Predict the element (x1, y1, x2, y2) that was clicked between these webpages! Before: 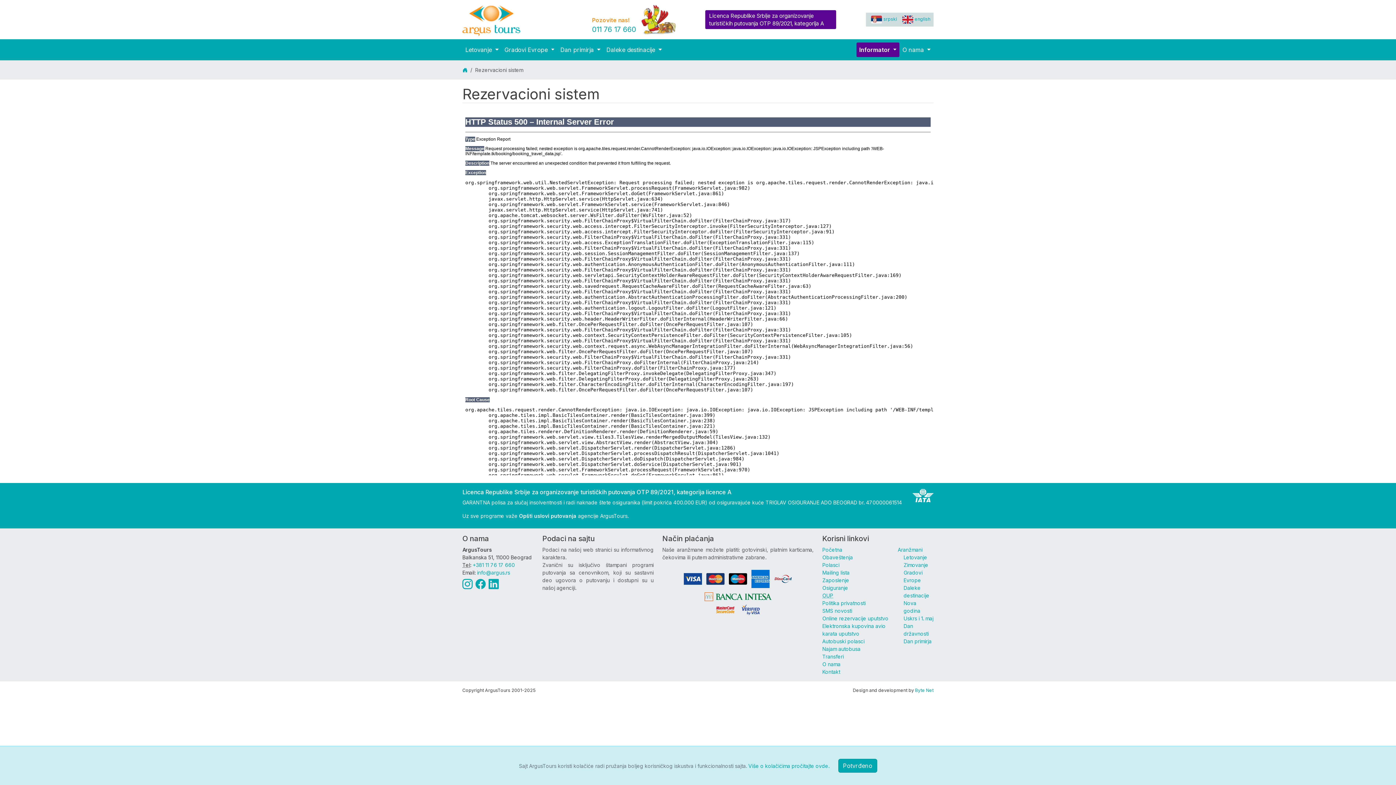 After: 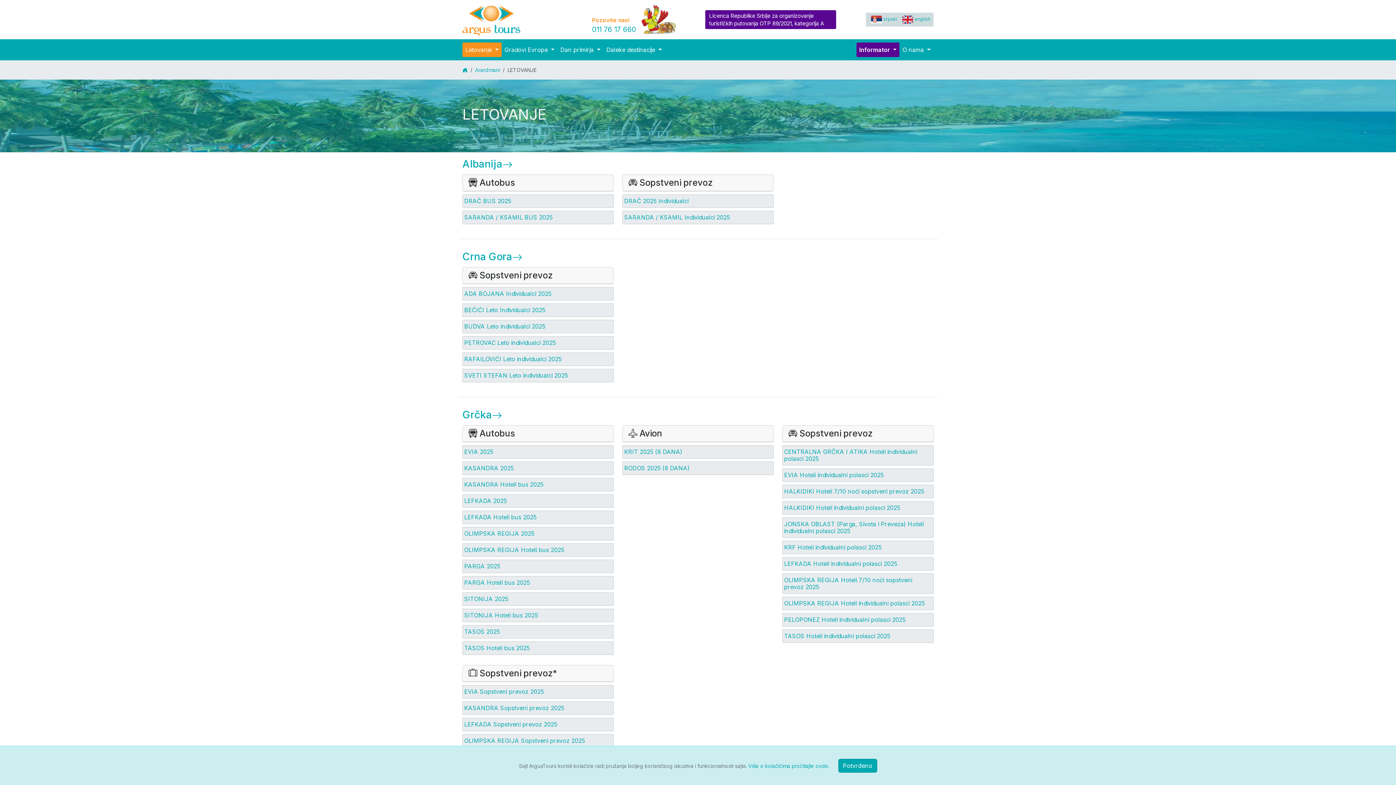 Action: bbox: (903, 554, 927, 560) label: Letovanje